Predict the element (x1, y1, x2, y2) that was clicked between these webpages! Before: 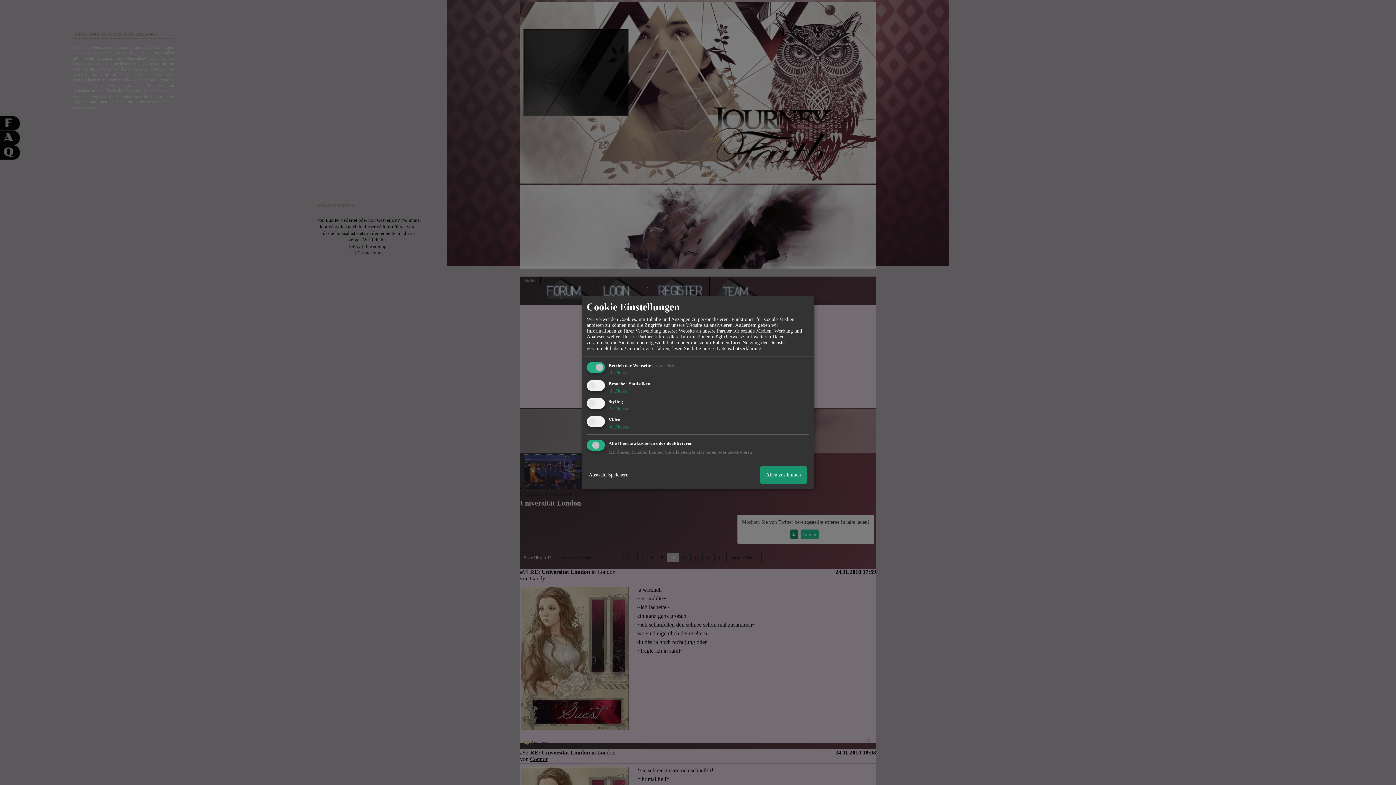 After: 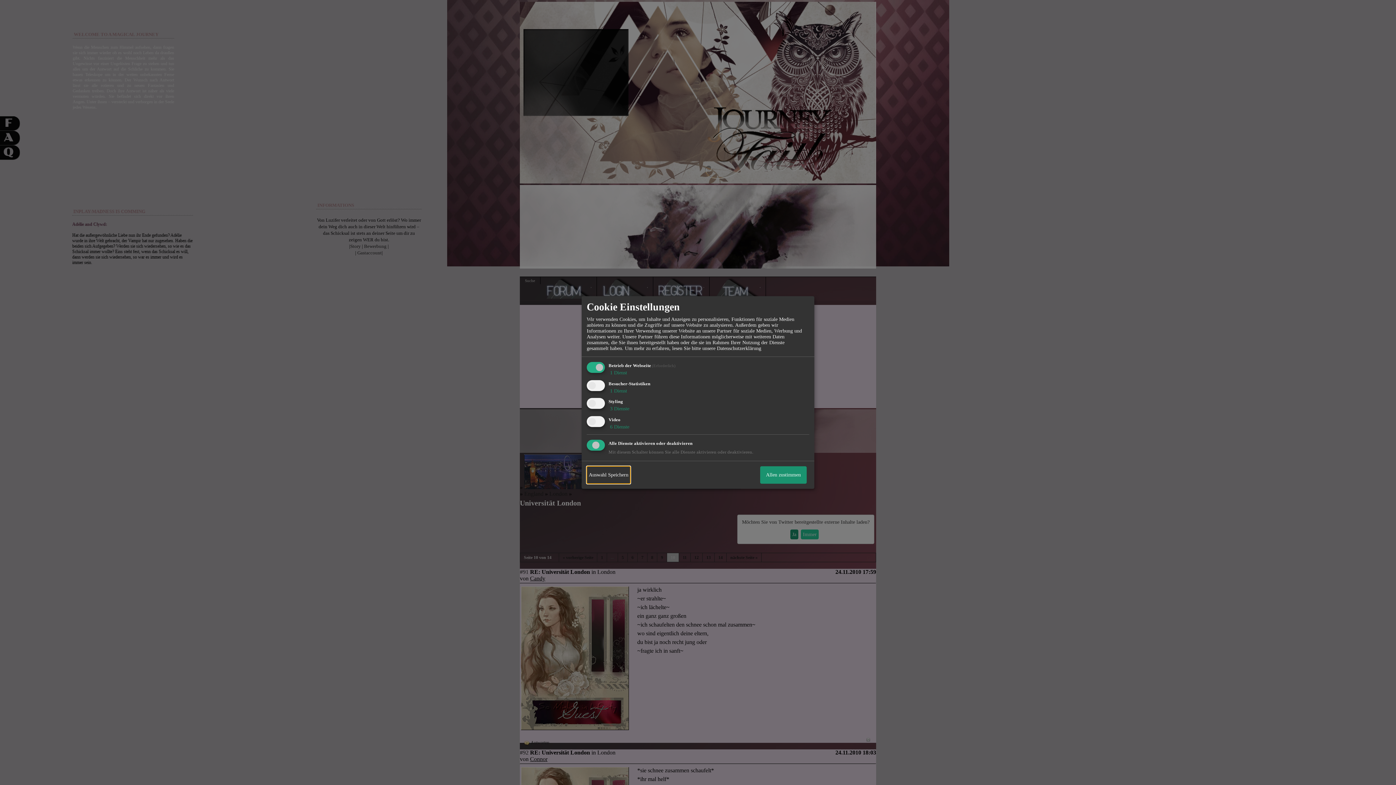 Action: bbox: (586, 466, 630, 483) label: Auswahl Speichern